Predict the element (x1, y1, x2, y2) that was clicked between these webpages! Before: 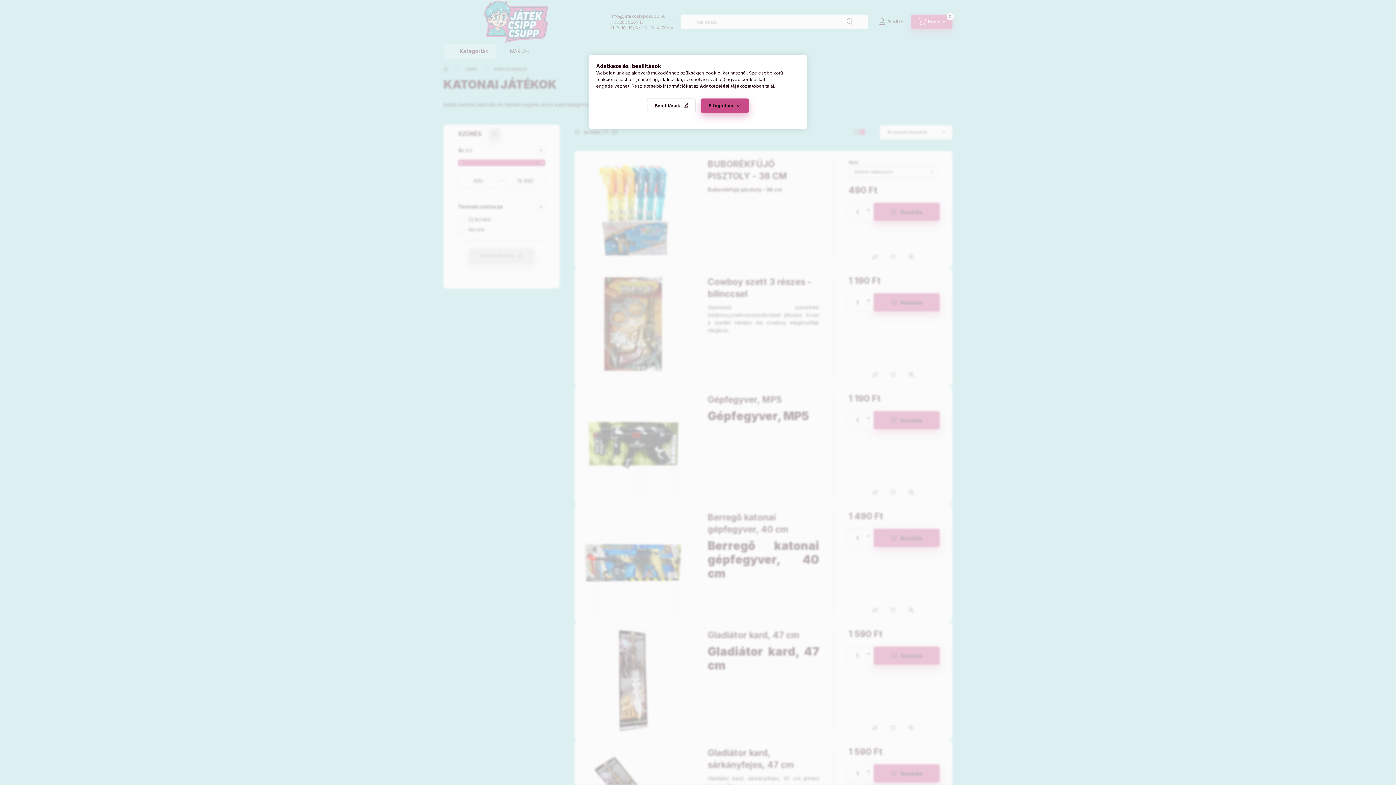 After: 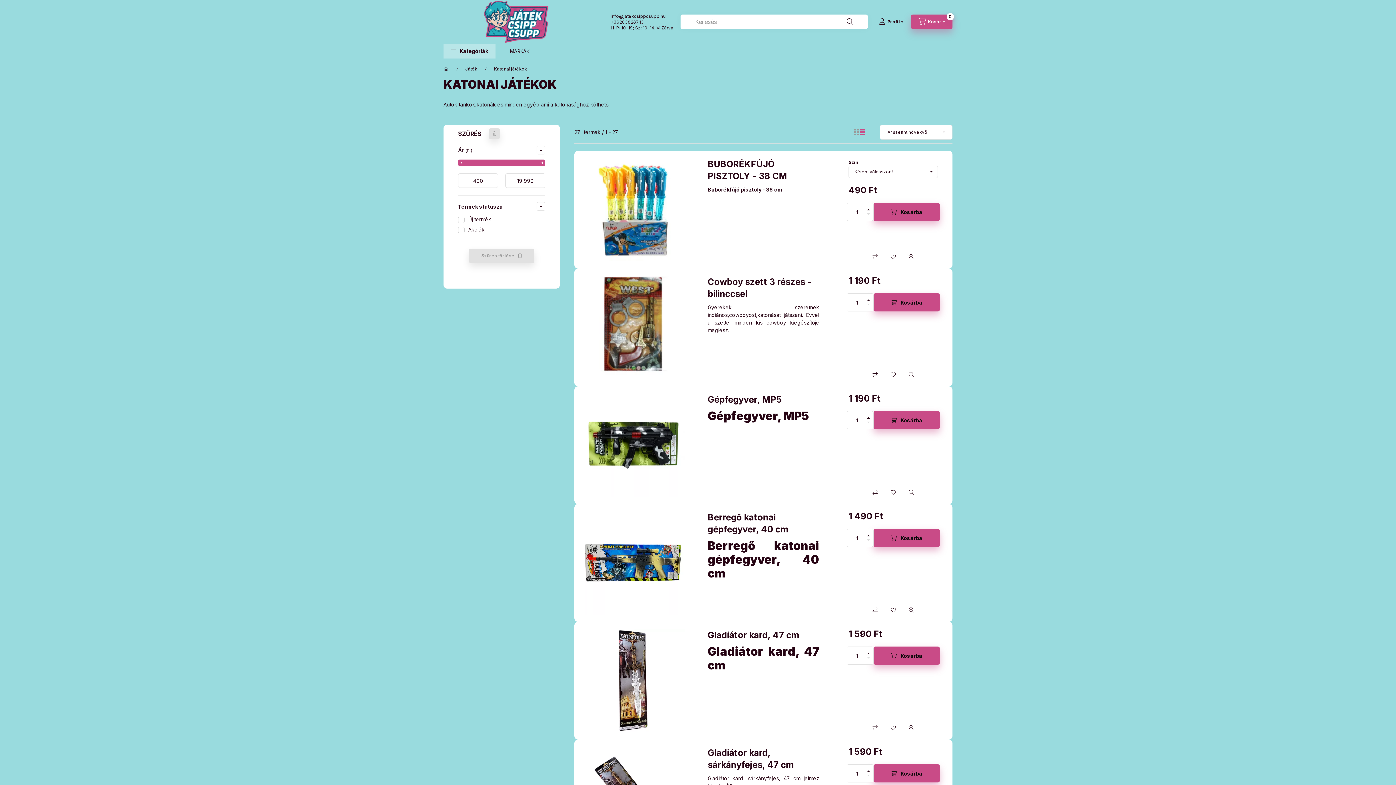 Action: bbox: (701, 98, 749, 113) label: Elfogadom